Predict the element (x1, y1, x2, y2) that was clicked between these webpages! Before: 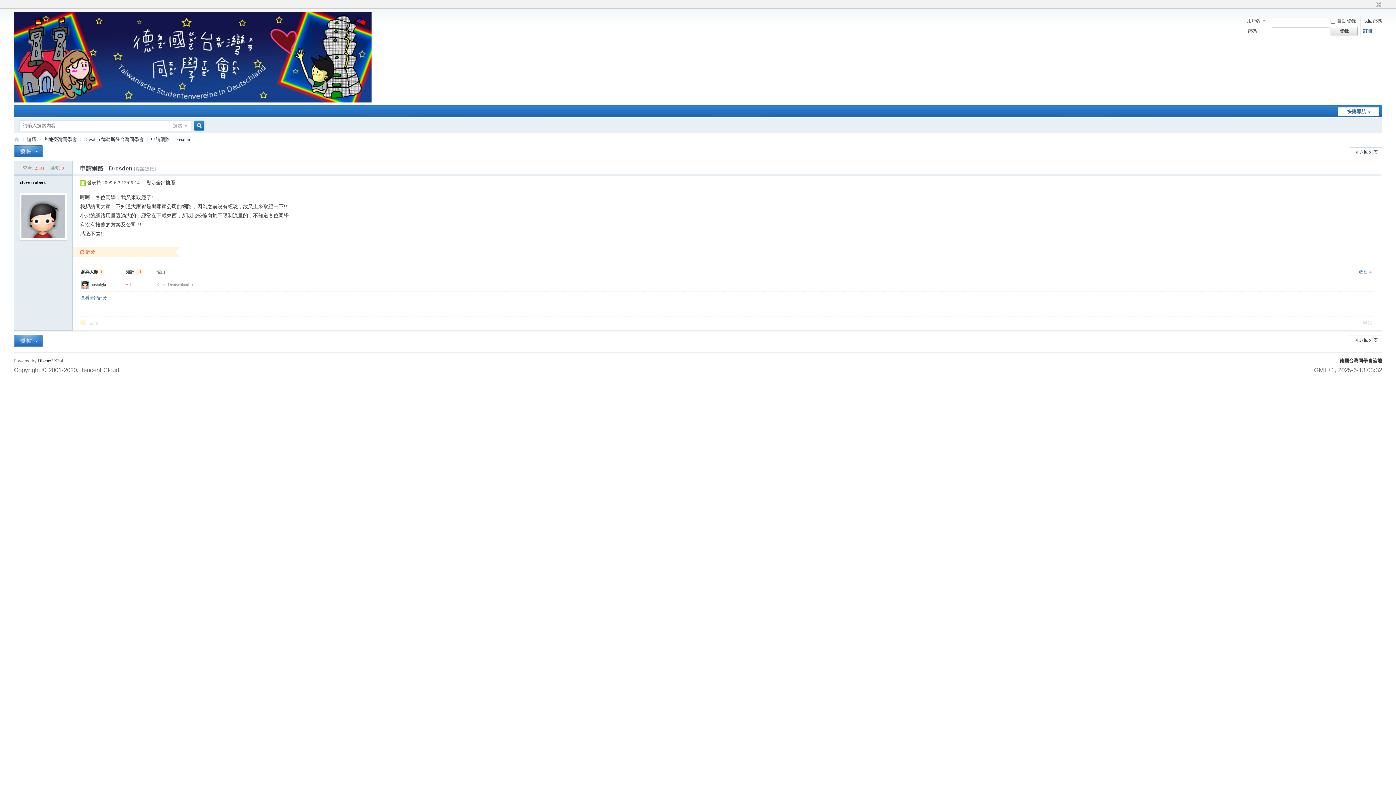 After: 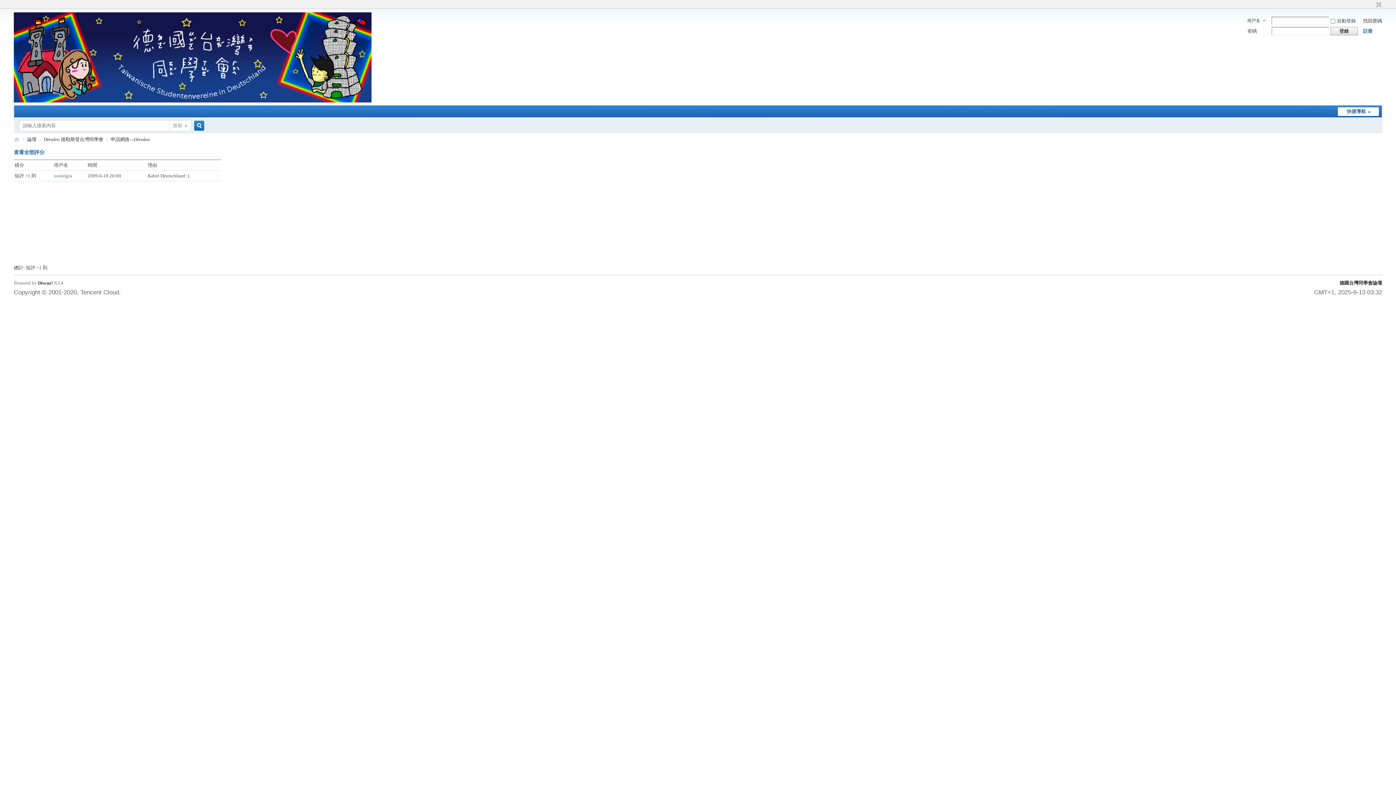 Action: bbox: (80, 295, 107, 300) label: 查看全部評分